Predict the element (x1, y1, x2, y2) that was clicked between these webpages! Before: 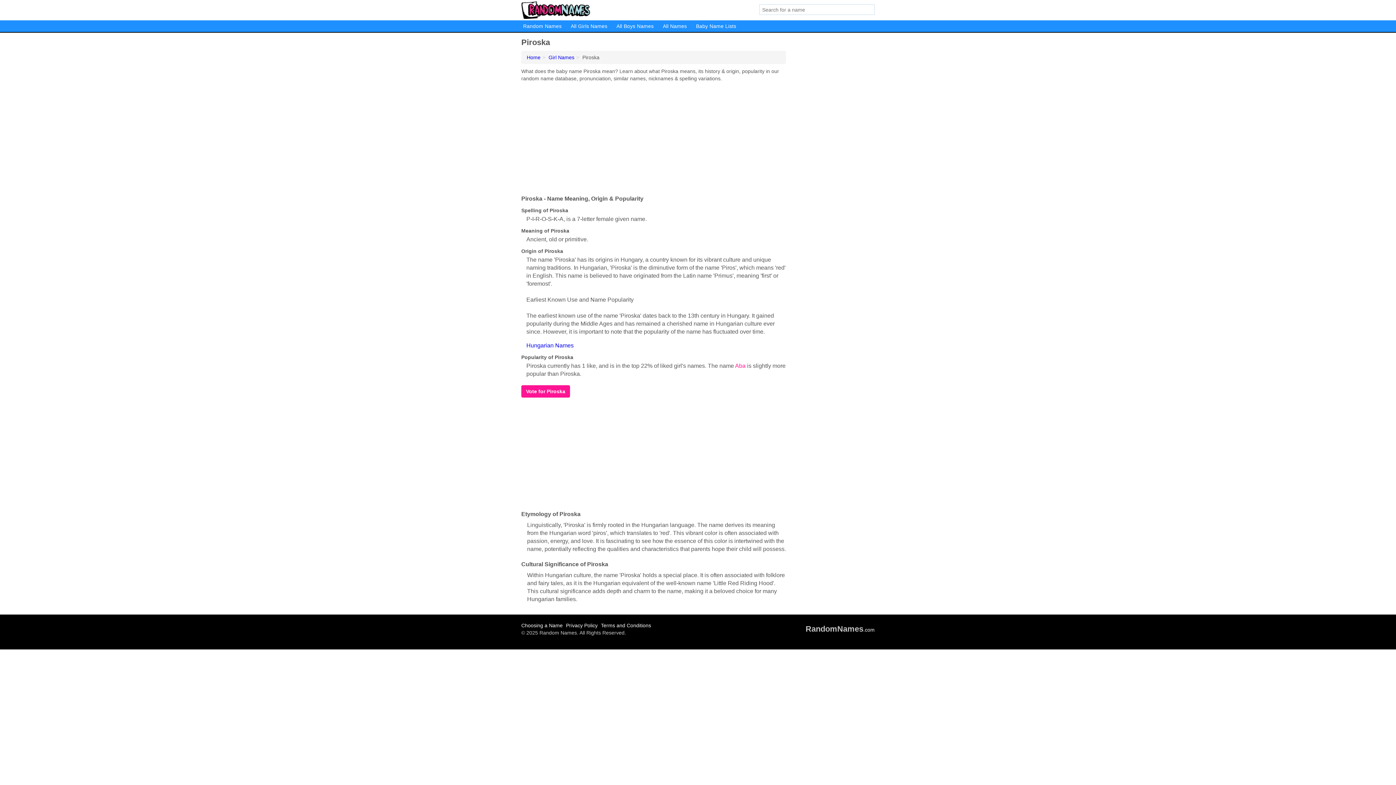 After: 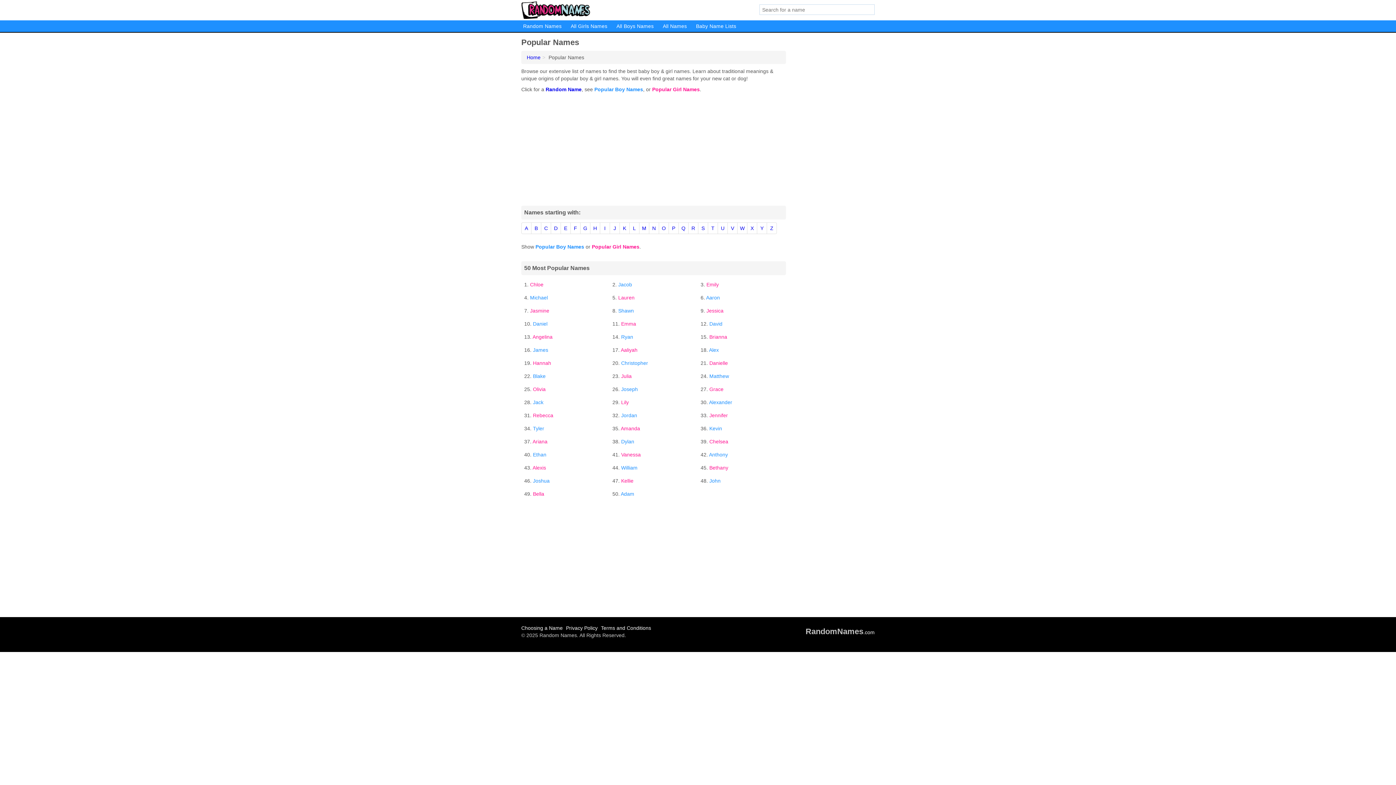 Action: bbox: (659, 20, 690, 32) label: All Names